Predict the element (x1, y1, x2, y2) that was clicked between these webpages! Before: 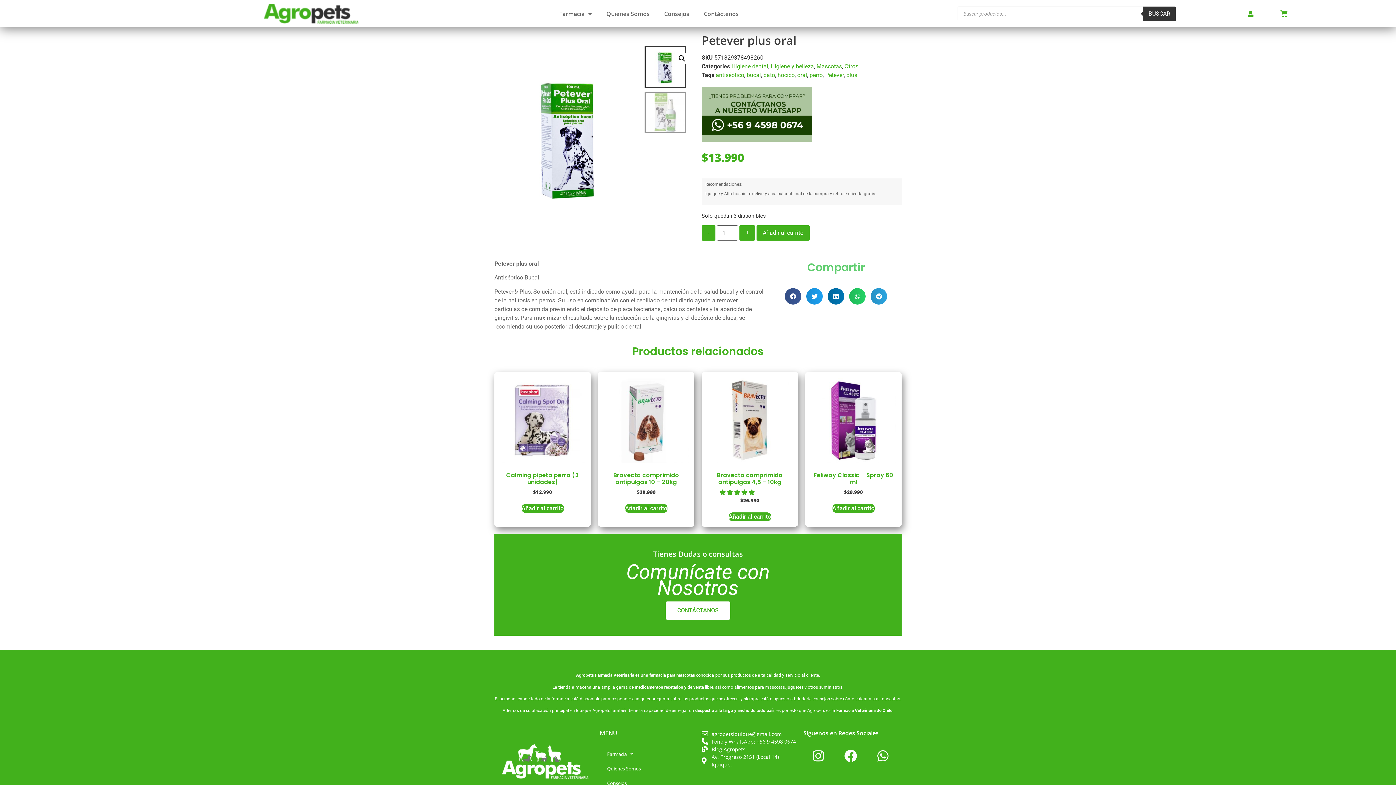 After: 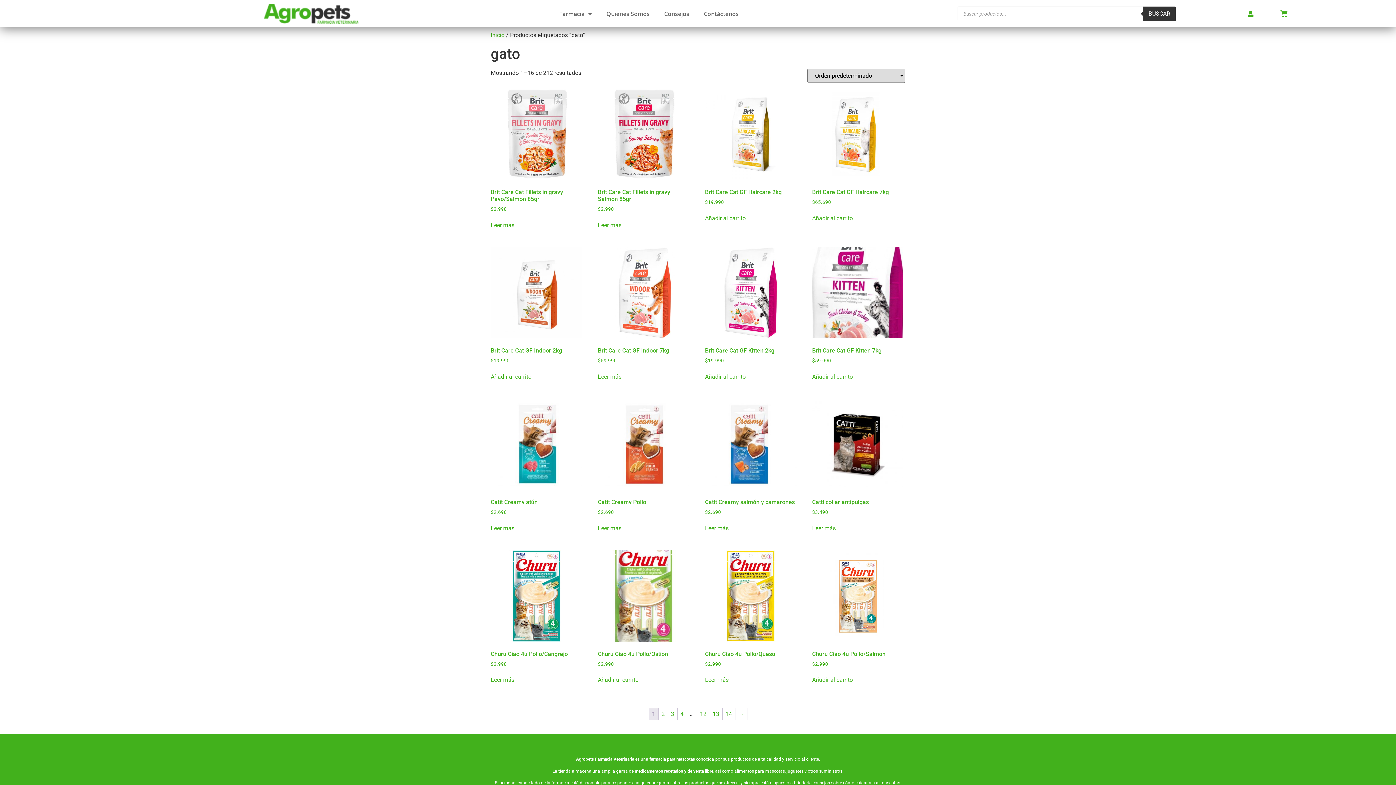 Action: bbox: (763, 71, 775, 78) label: gato